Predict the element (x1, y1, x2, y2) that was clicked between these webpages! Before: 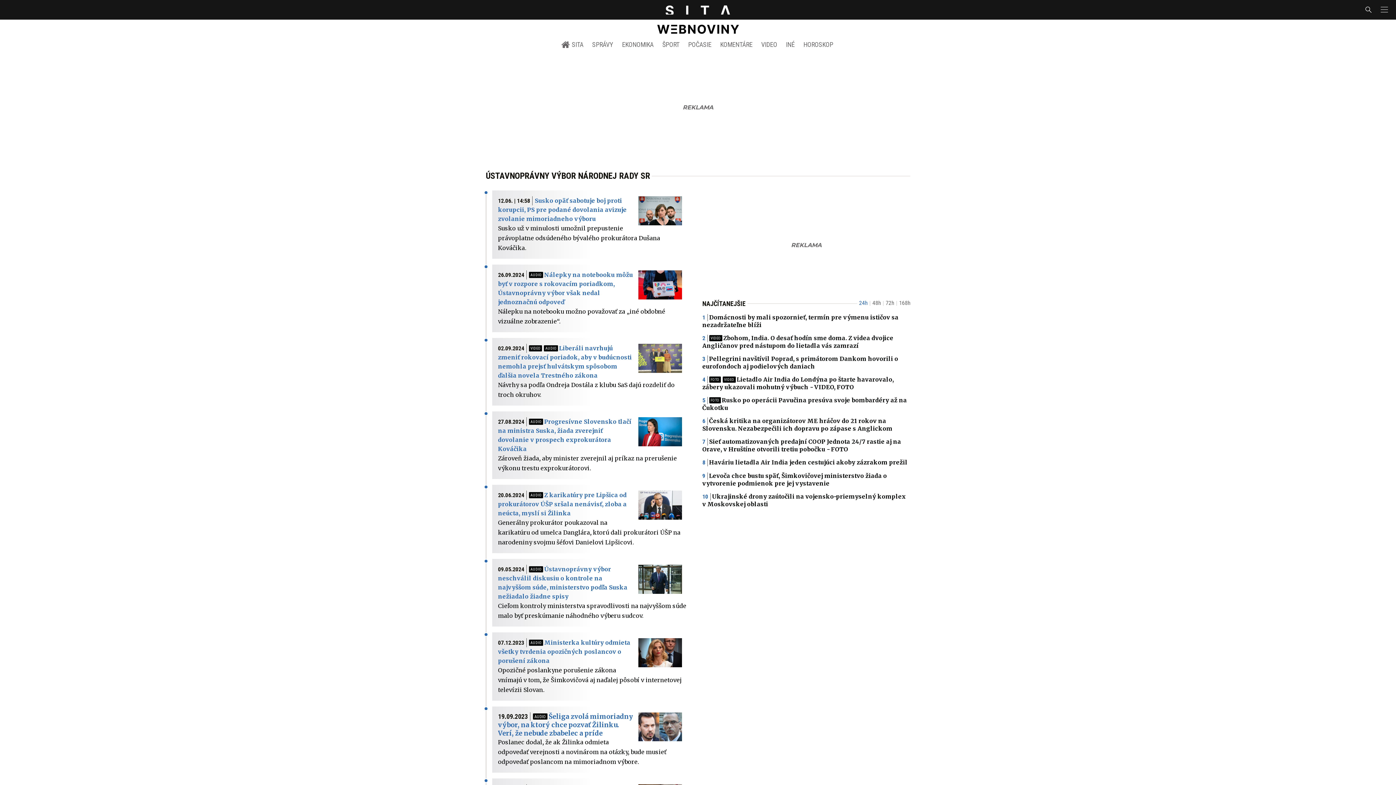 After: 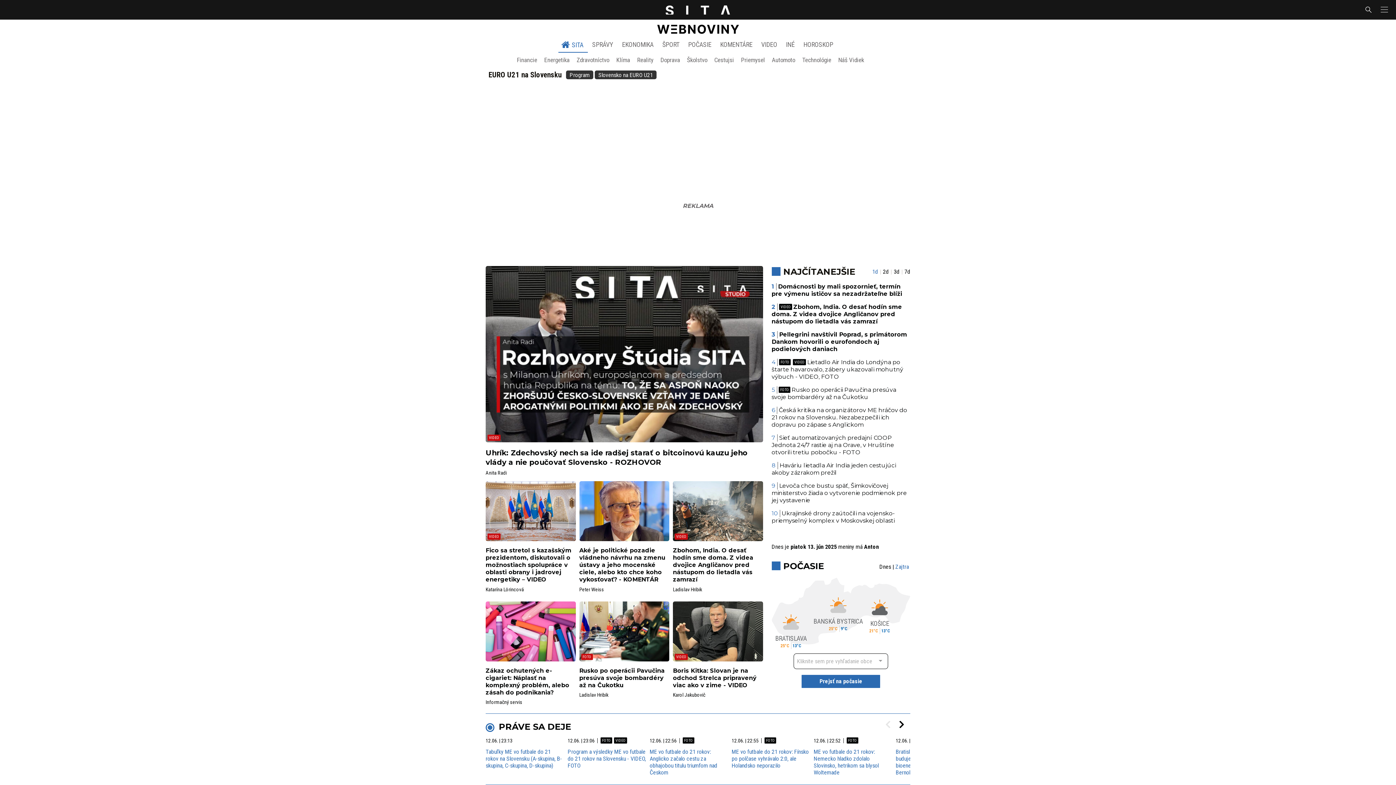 Action: bbox: (665, 5, 730, 13)